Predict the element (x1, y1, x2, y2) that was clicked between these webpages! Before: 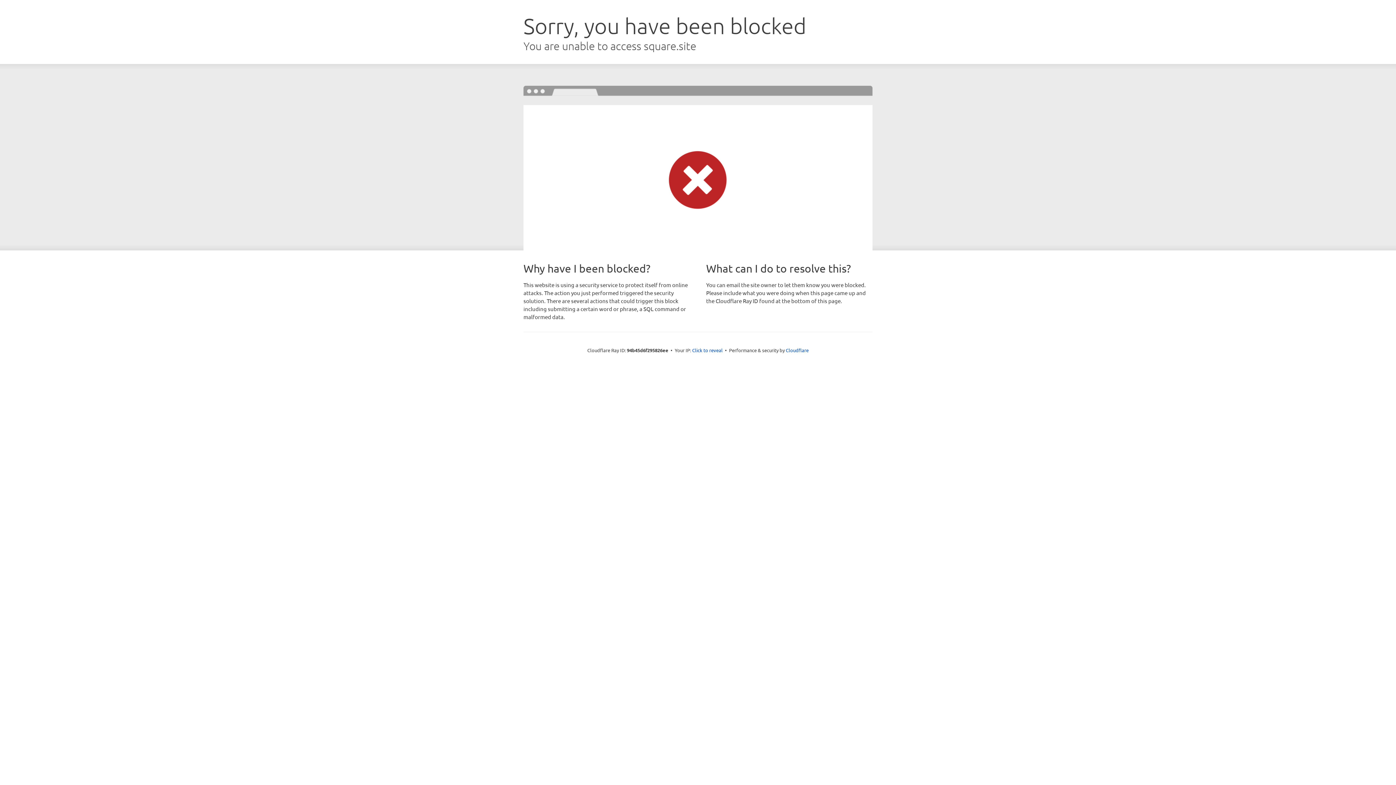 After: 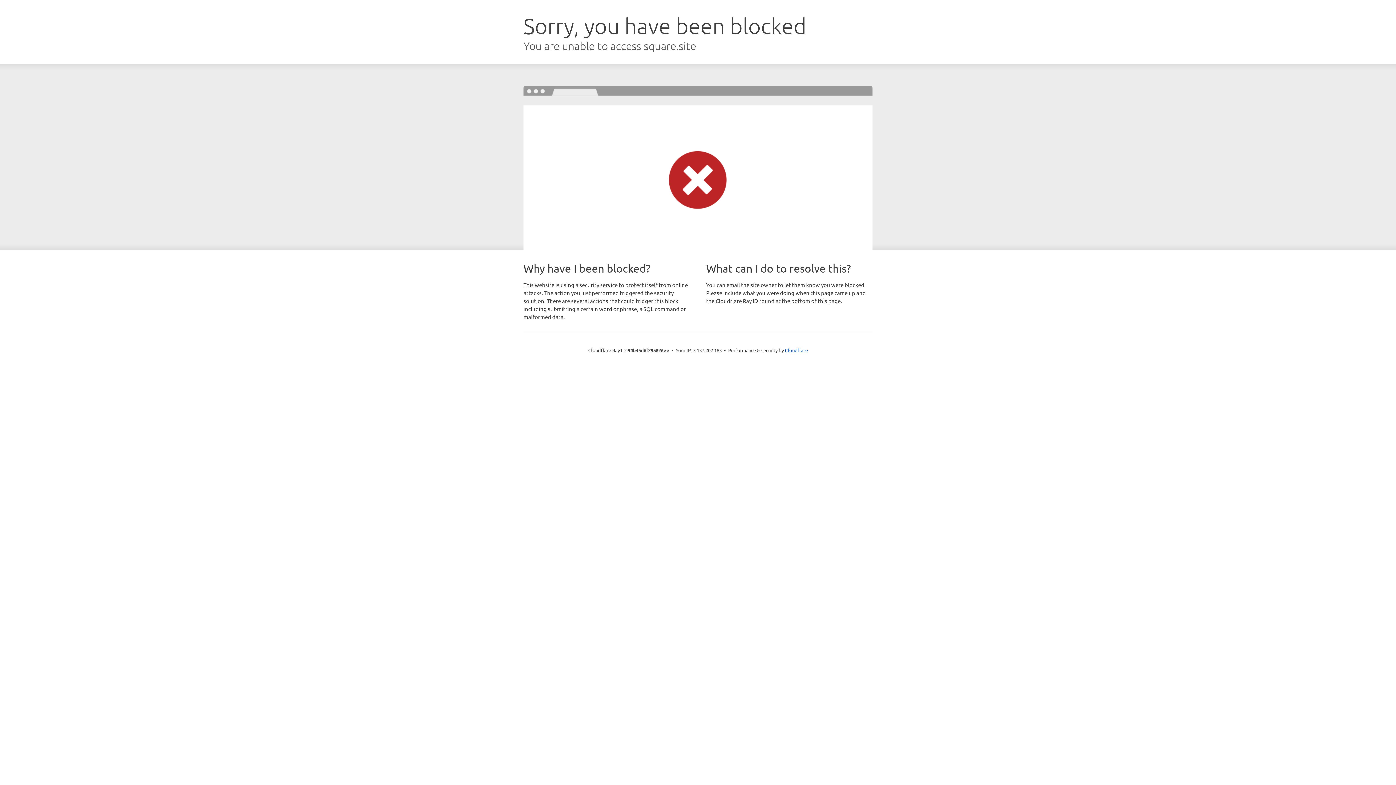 Action: label: Click to reveal bbox: (692, 346, 722, 353)